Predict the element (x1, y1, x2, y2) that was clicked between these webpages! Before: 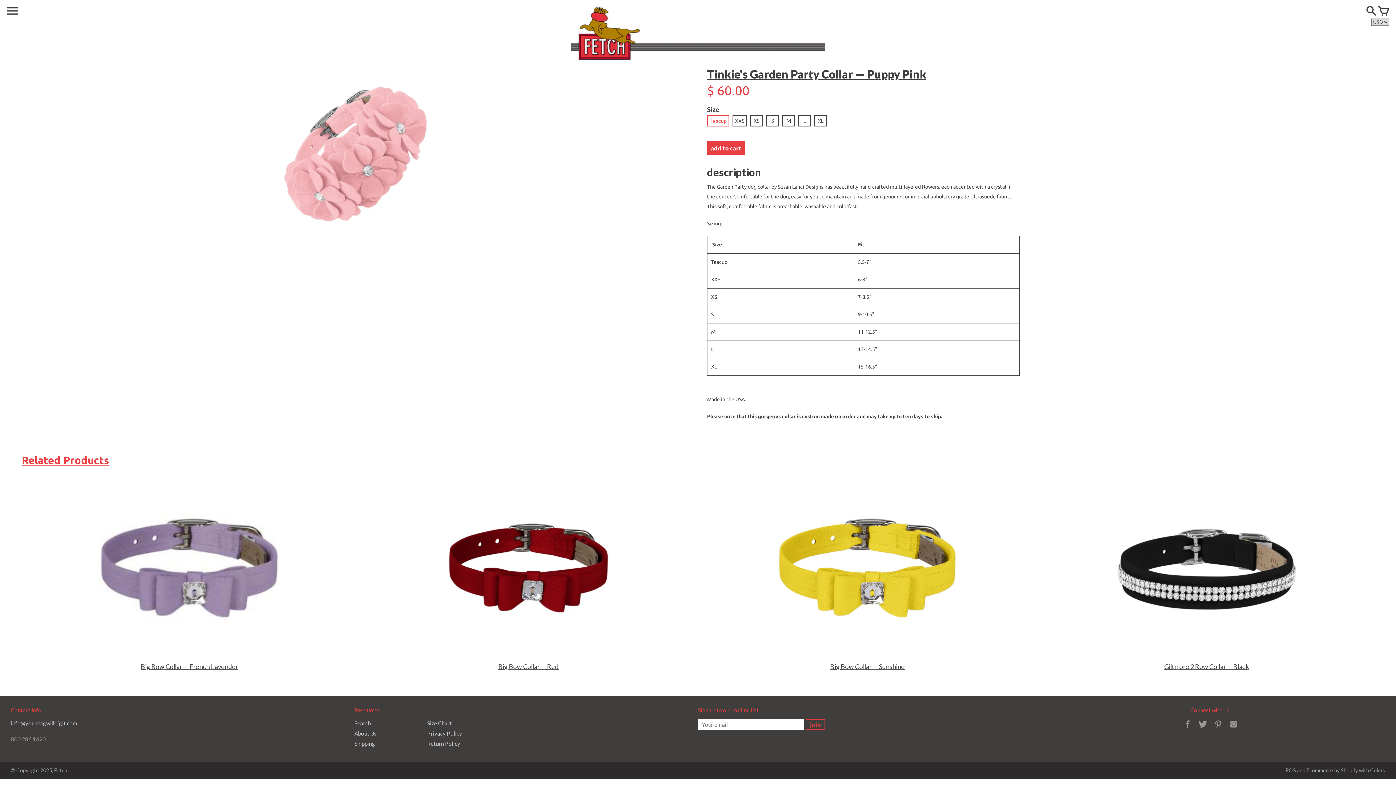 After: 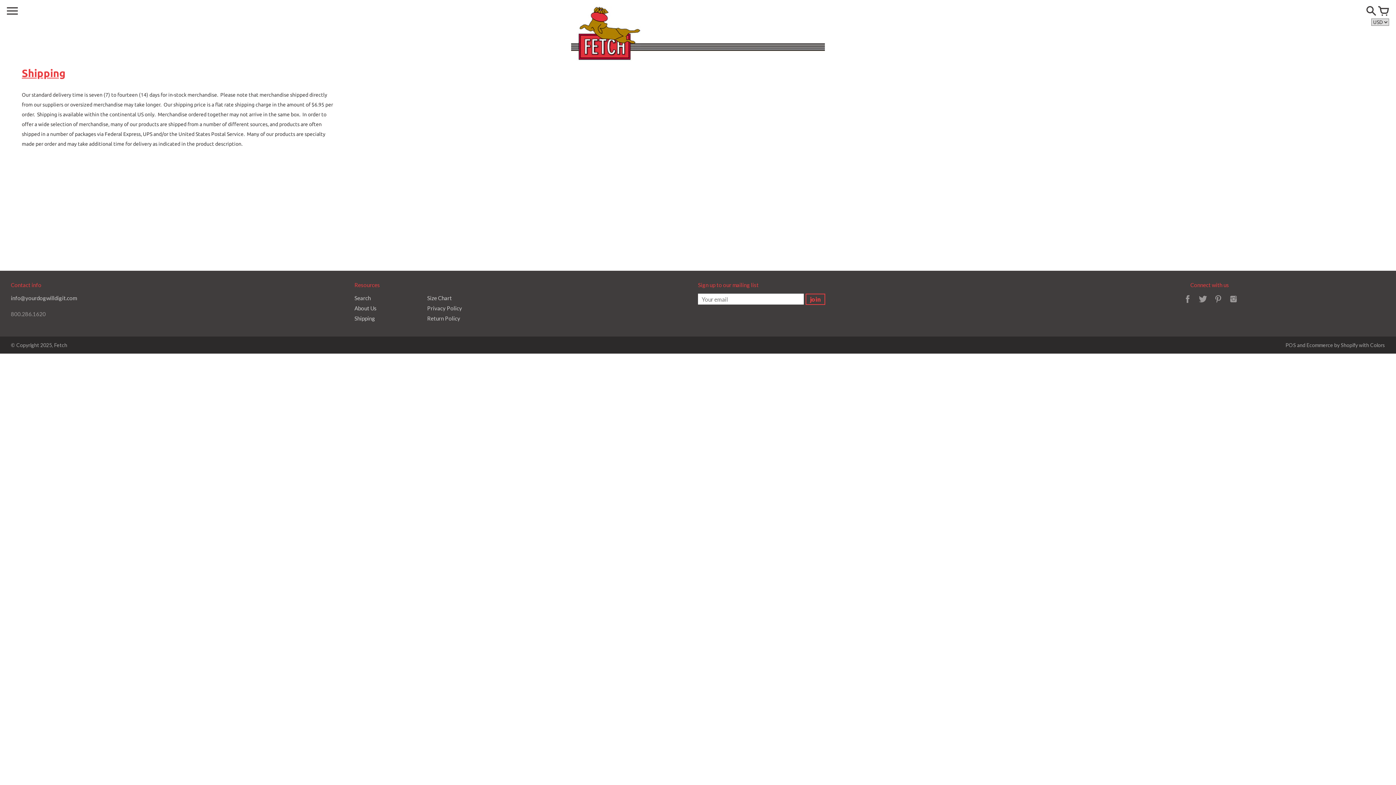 Action: bbox: (354, 740, 375, 747) label: Shipping